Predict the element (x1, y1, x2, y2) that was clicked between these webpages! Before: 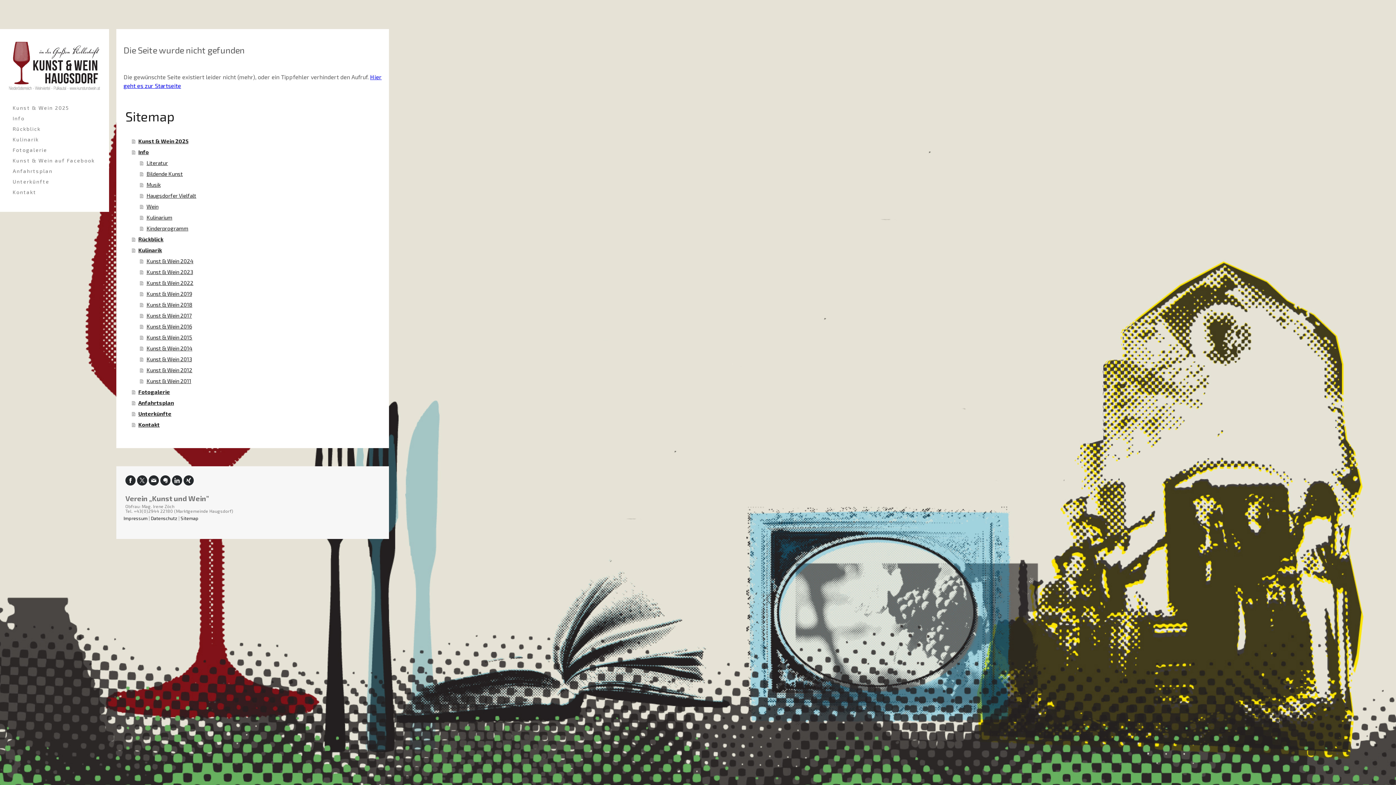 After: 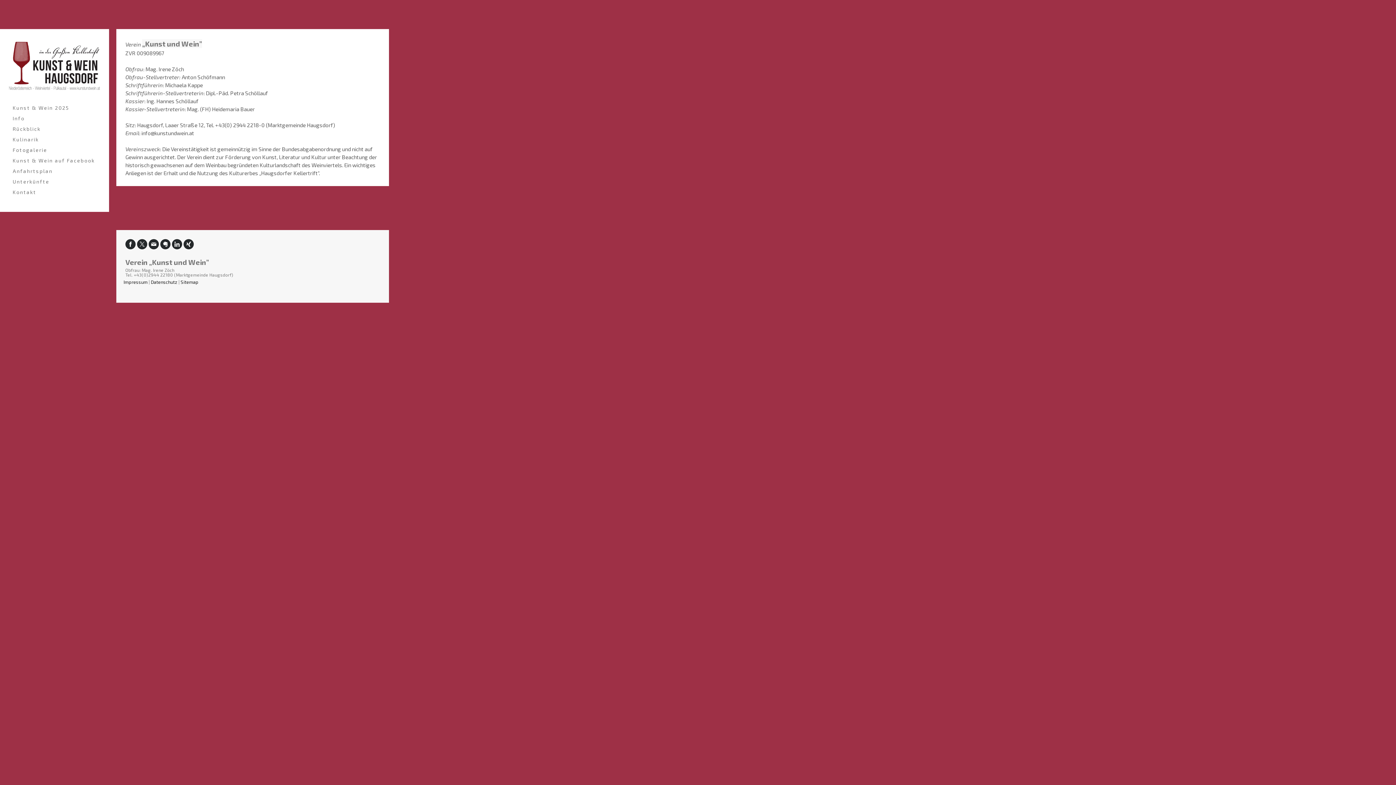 Action: label: Impressum bbox: (123, 515, 147, 521)